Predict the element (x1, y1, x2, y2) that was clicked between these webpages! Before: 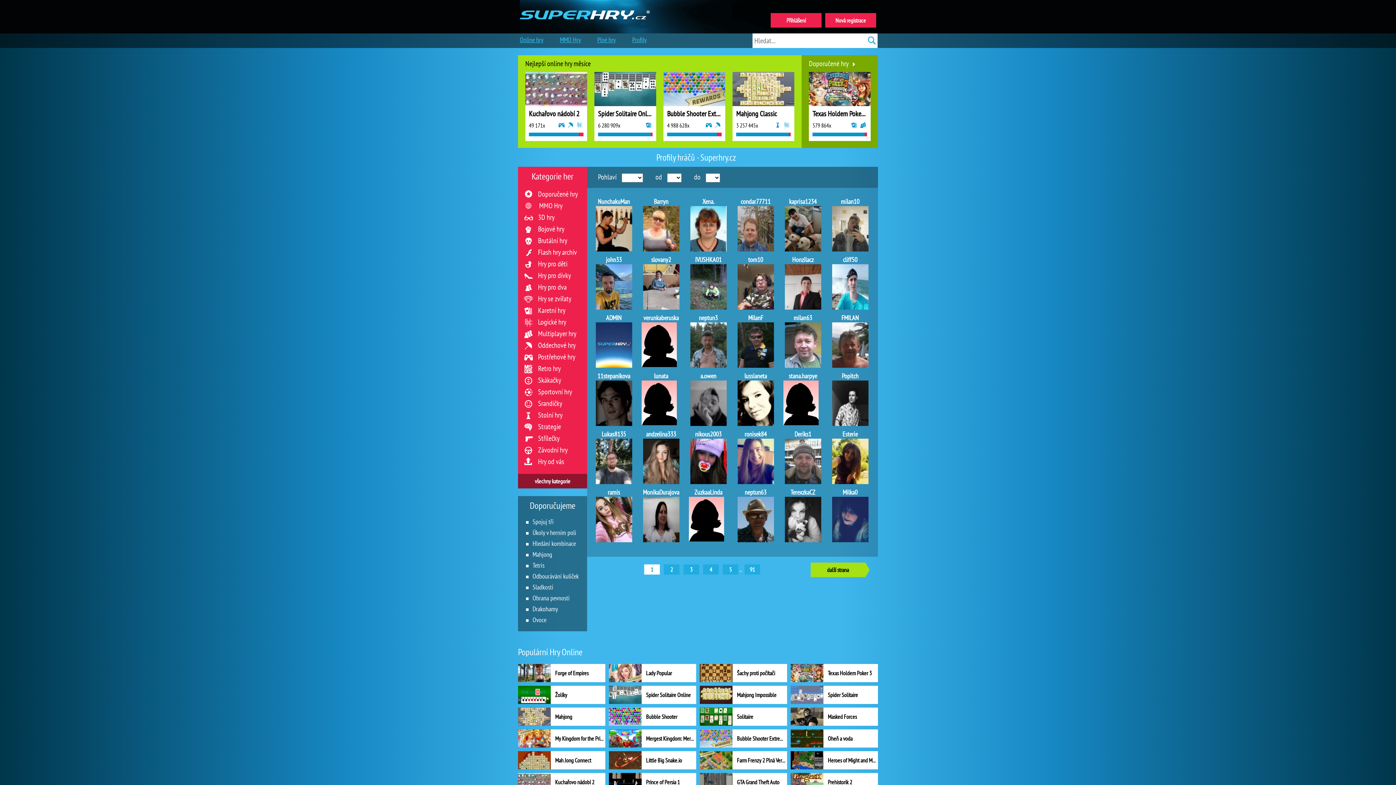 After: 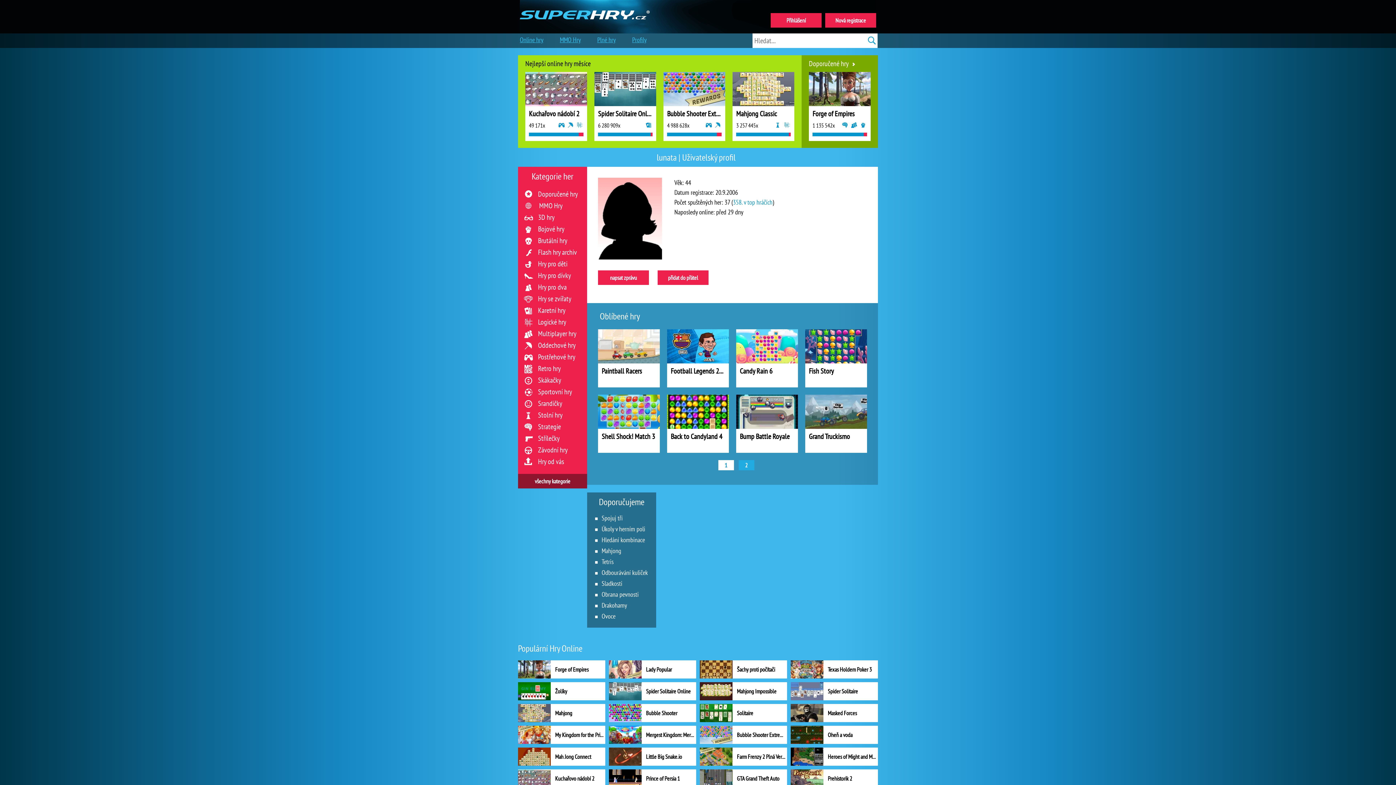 Action: label: lunata
 bbox: (641, 371, 680, 426)